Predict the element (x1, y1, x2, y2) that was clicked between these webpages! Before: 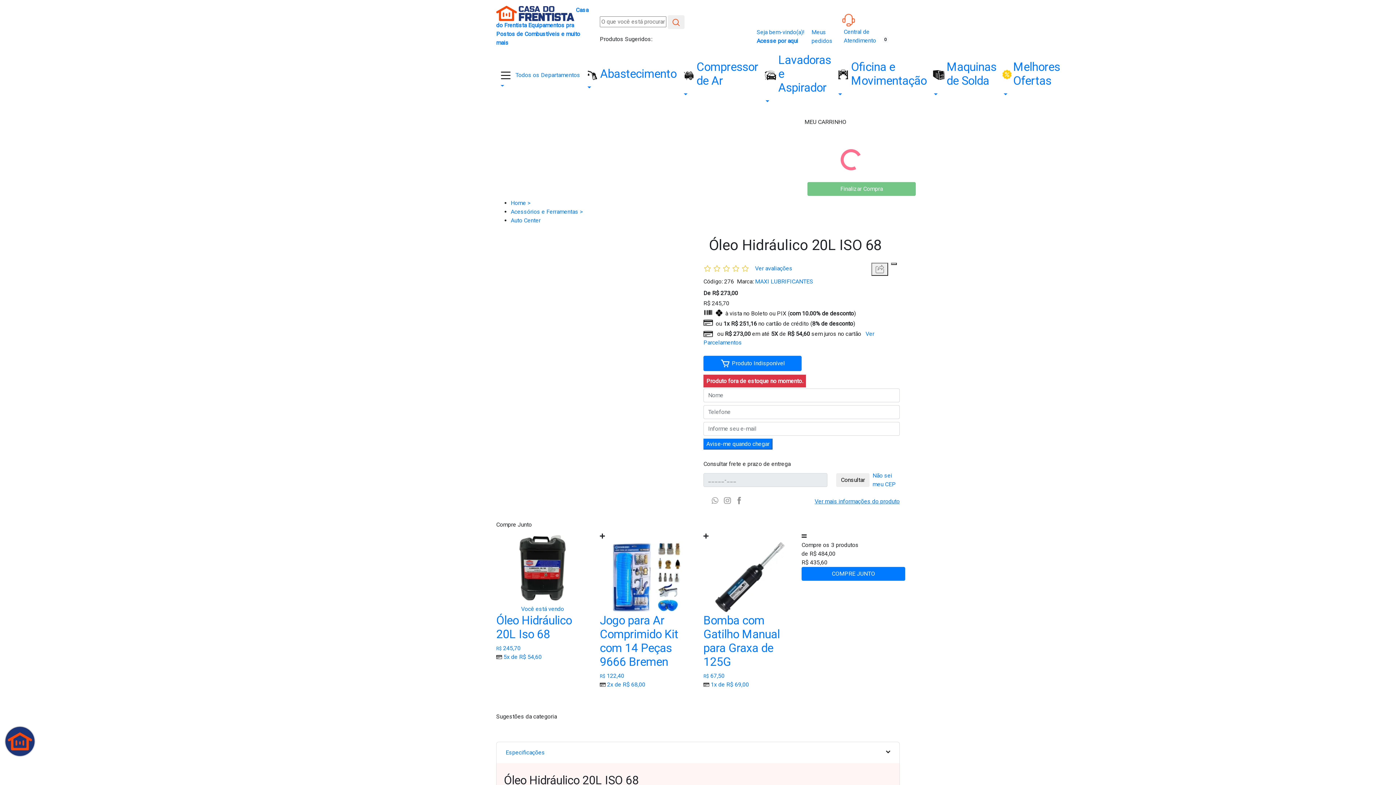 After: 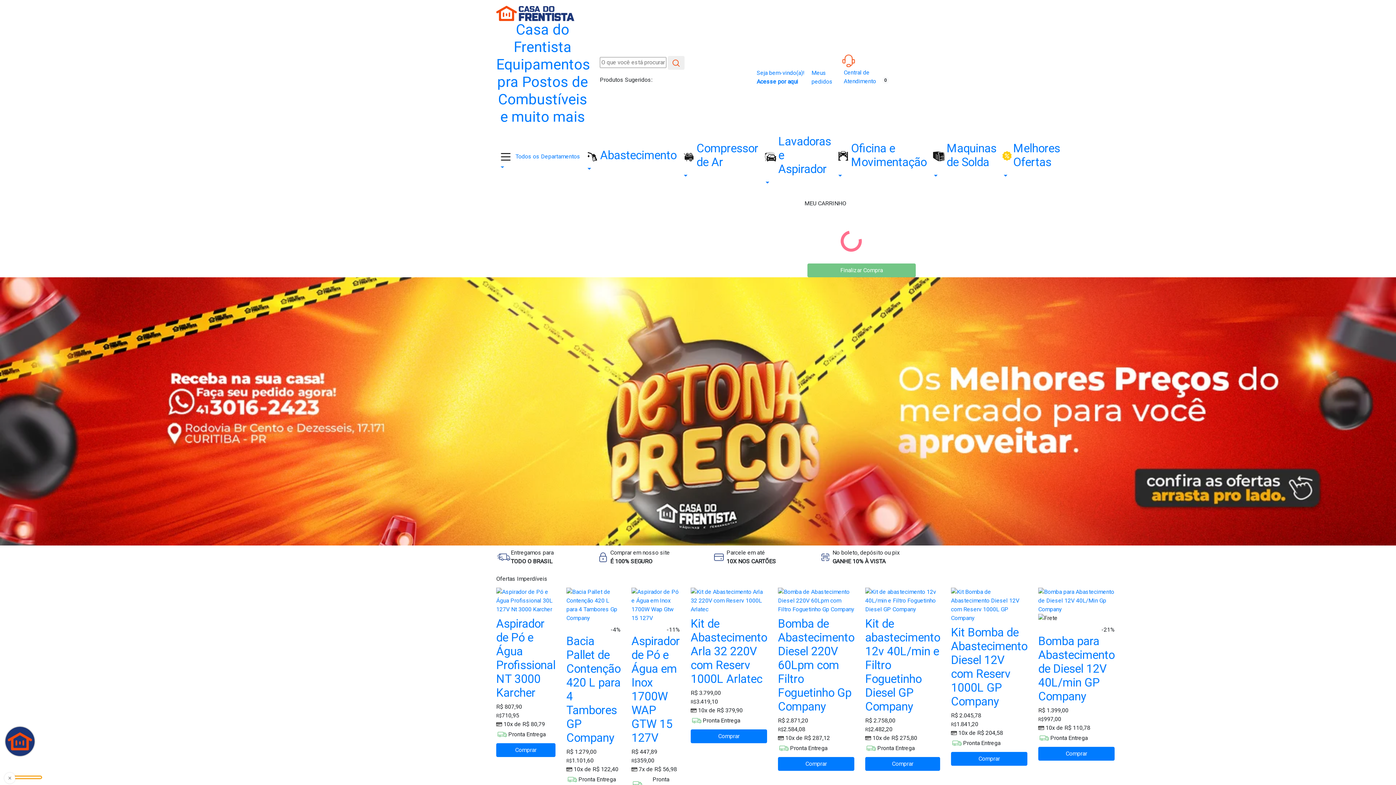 Action: label: Home > bbox: (510, 199, 530, 206)